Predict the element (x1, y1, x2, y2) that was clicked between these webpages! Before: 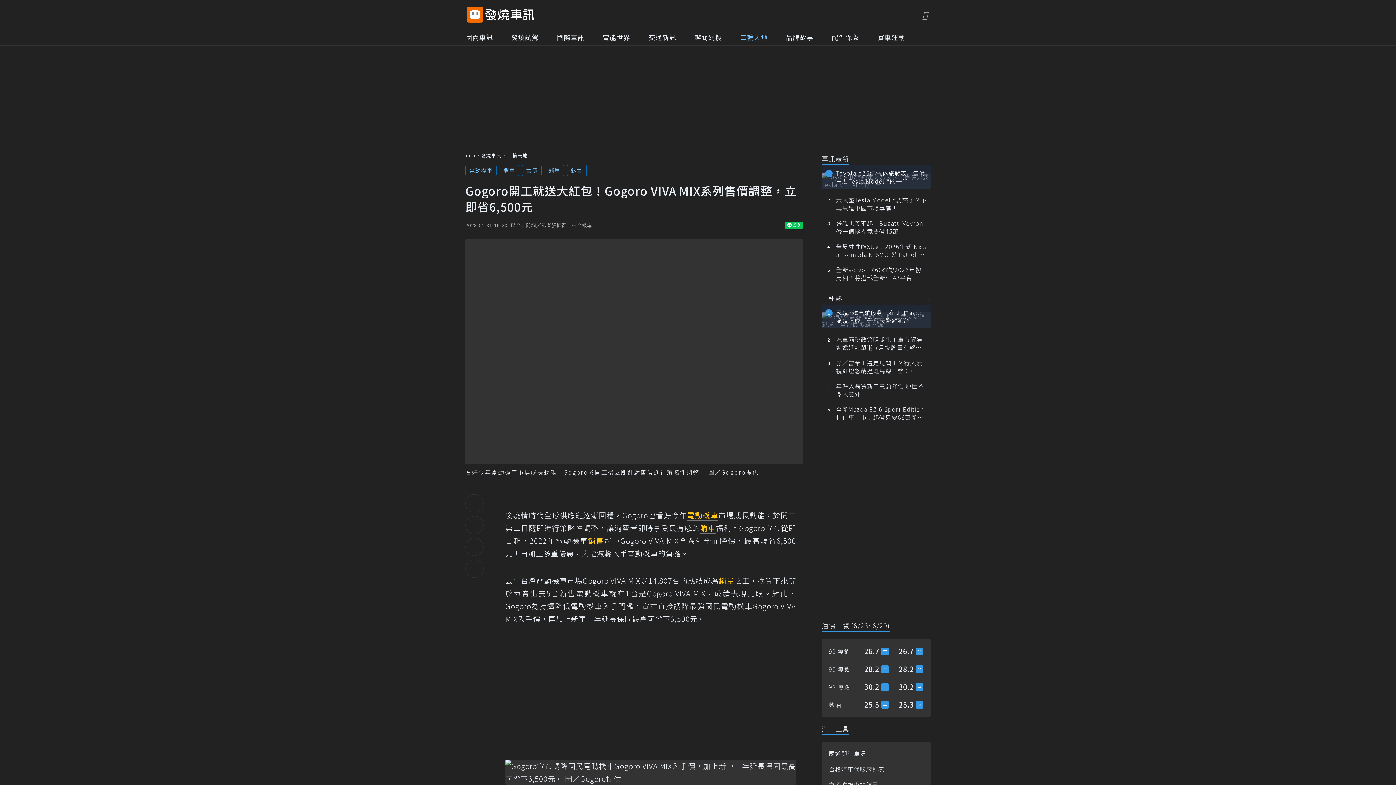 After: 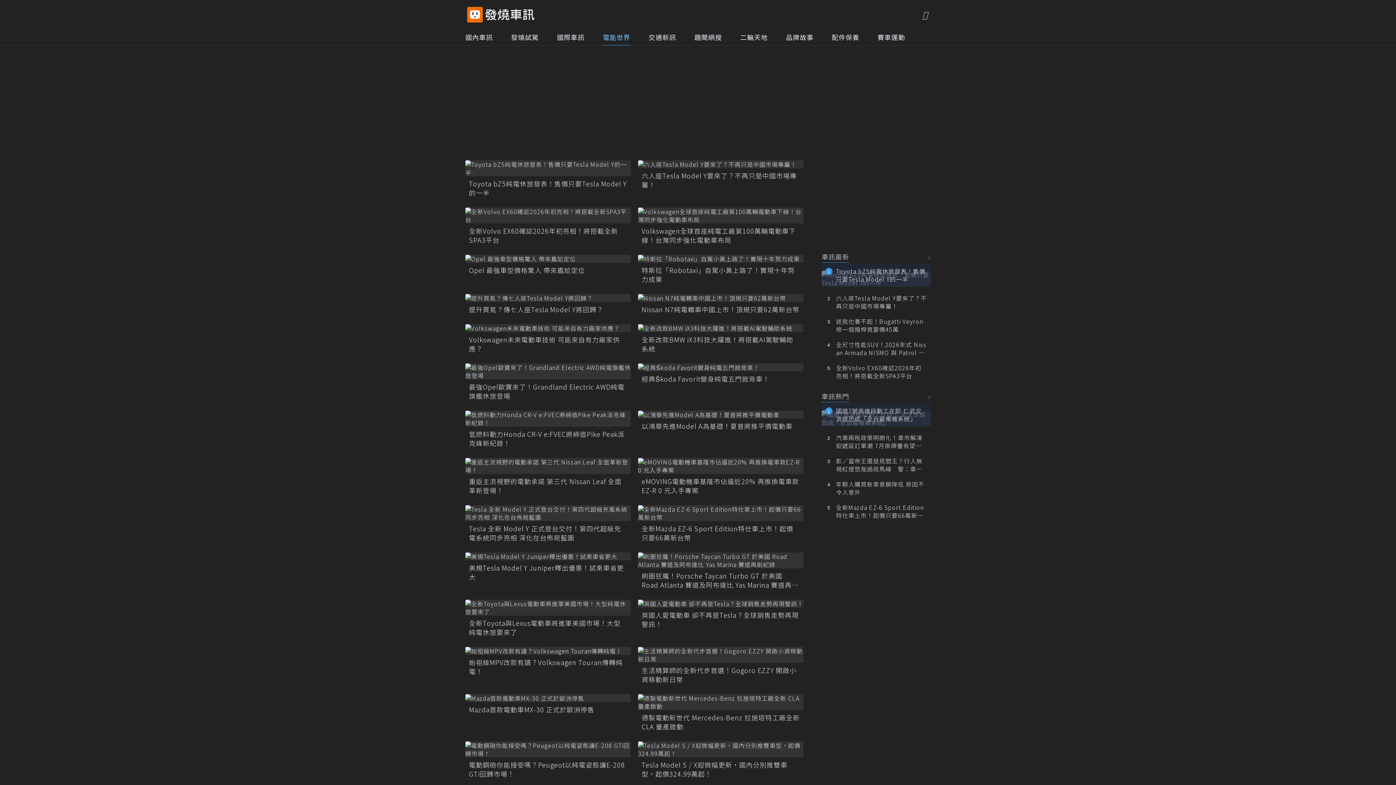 Action: bbox: (602, 29, 630, 45) label: 電能世界